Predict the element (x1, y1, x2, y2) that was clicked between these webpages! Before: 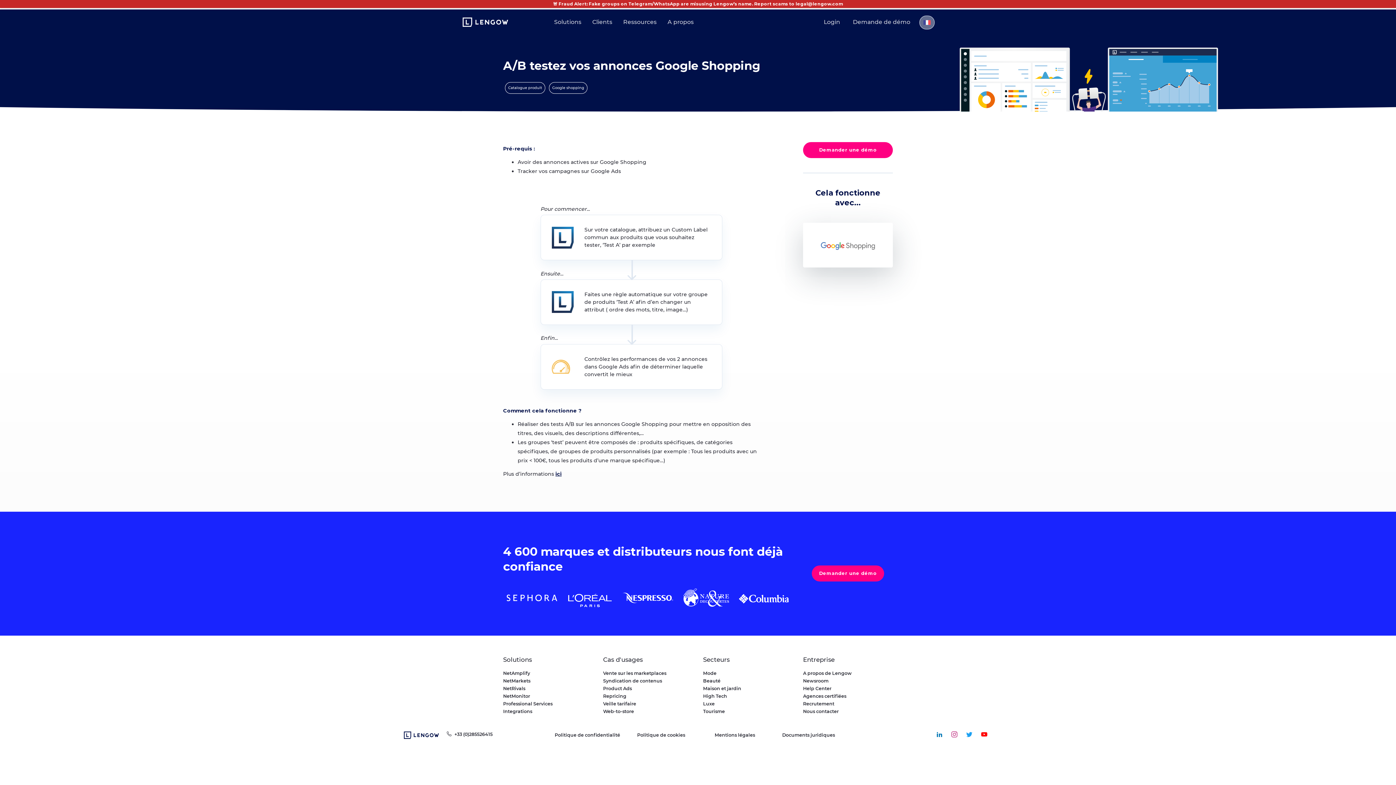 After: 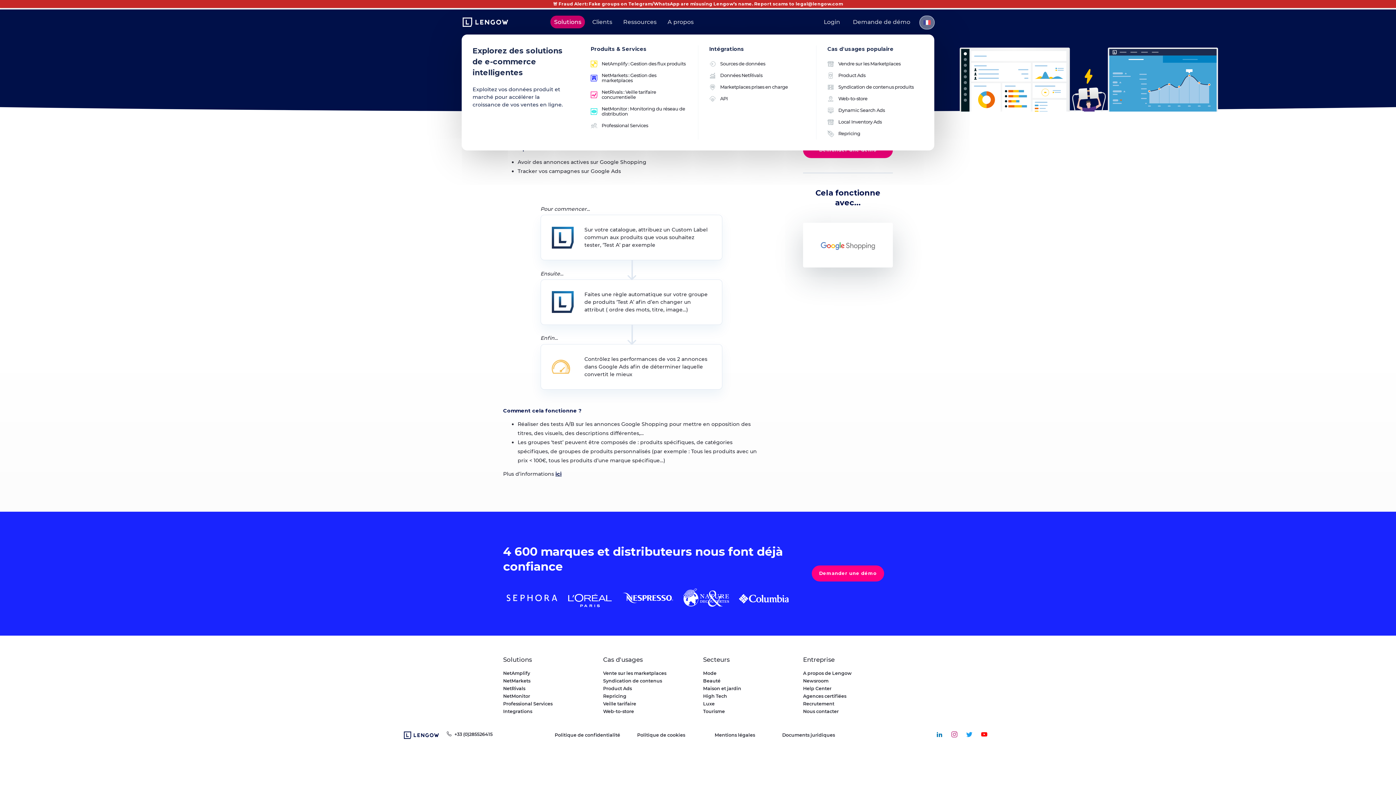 Action: label: Solutions bbox: (550, 15, 585, 28)